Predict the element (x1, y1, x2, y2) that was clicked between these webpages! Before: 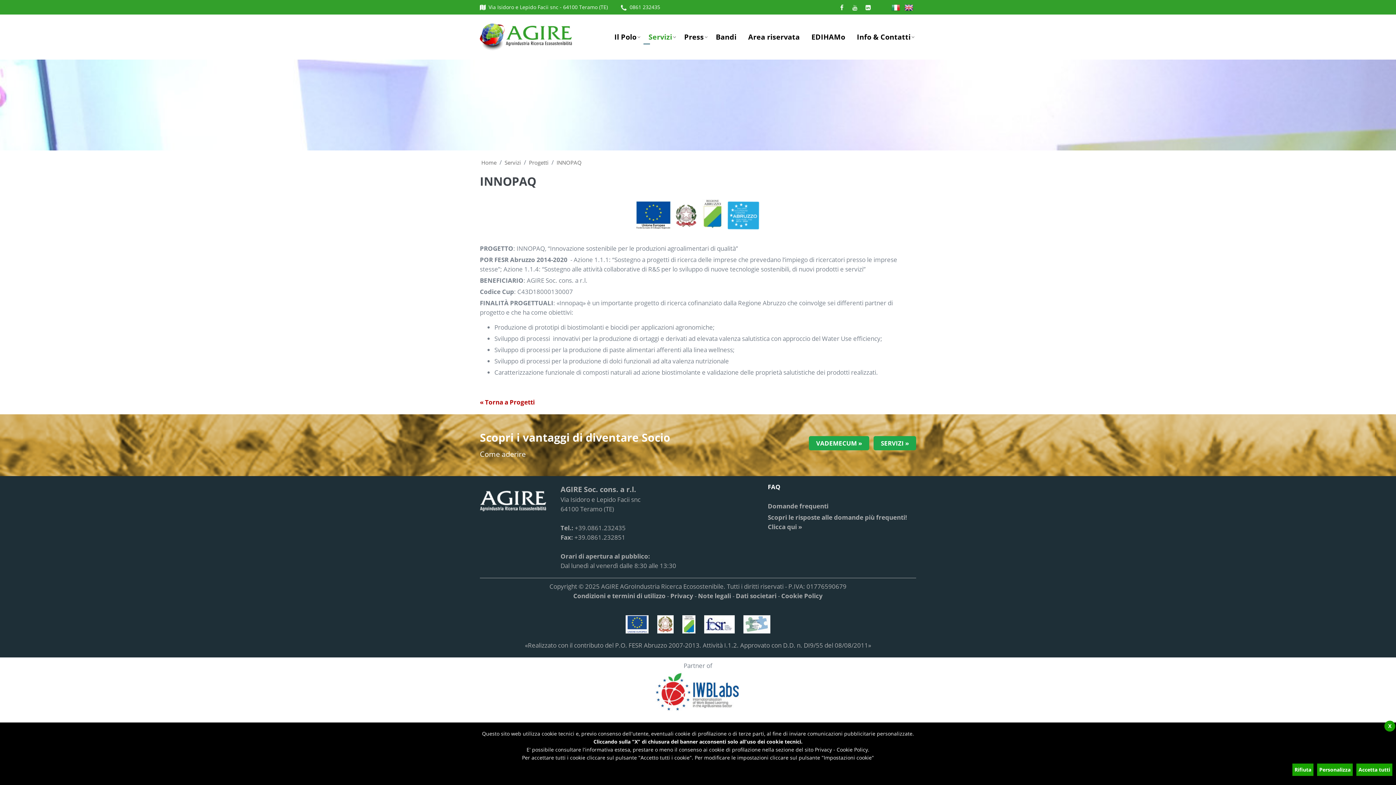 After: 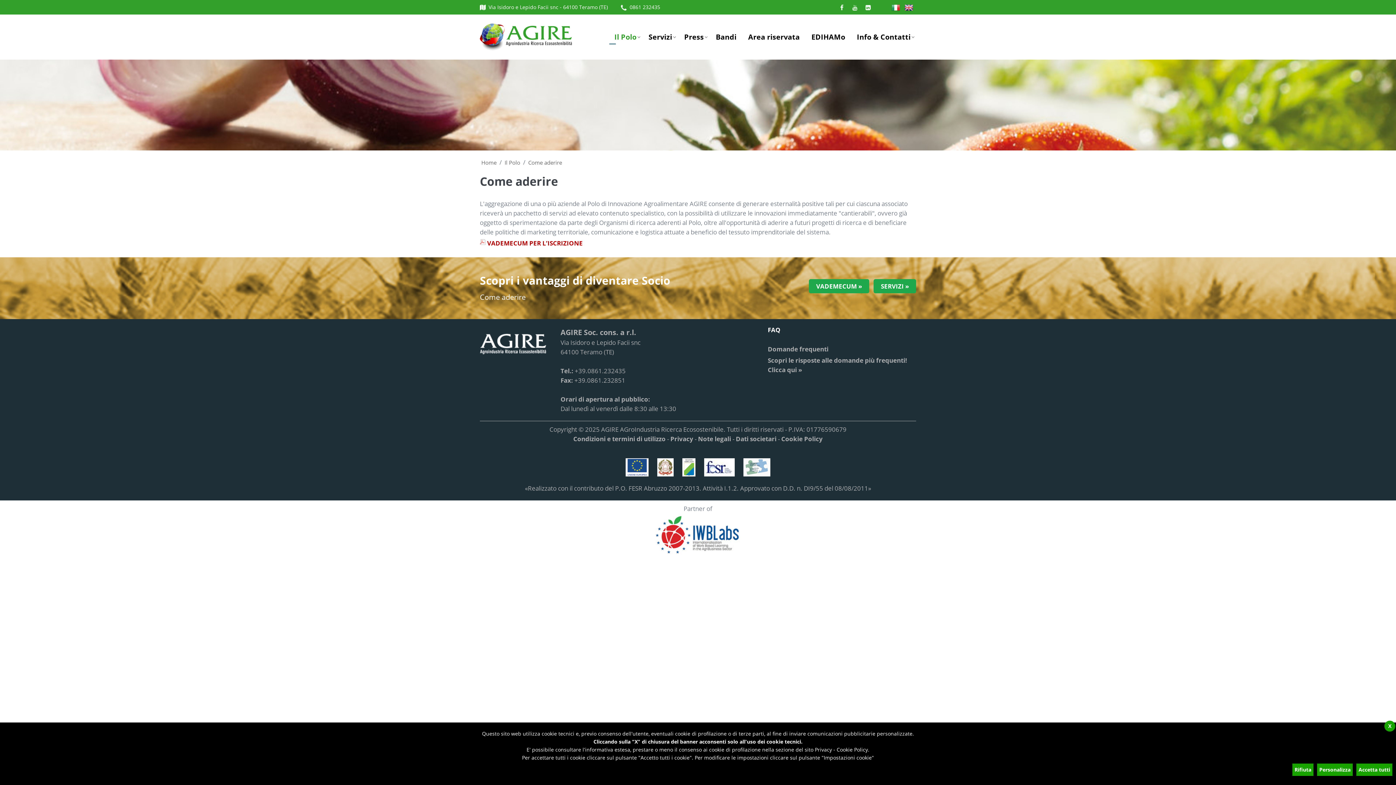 Action: bbox: (809, 436, 869, 450) label: VADEMECUM »